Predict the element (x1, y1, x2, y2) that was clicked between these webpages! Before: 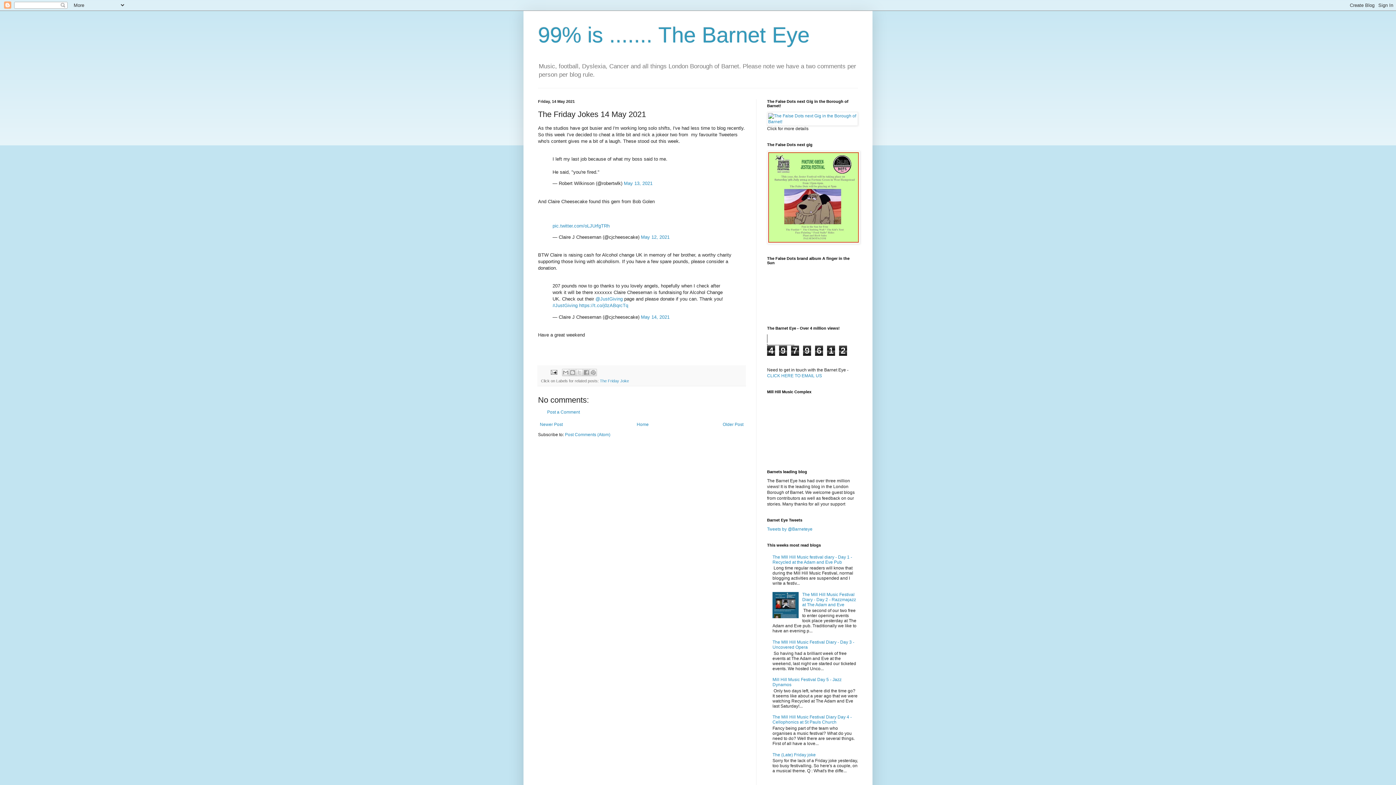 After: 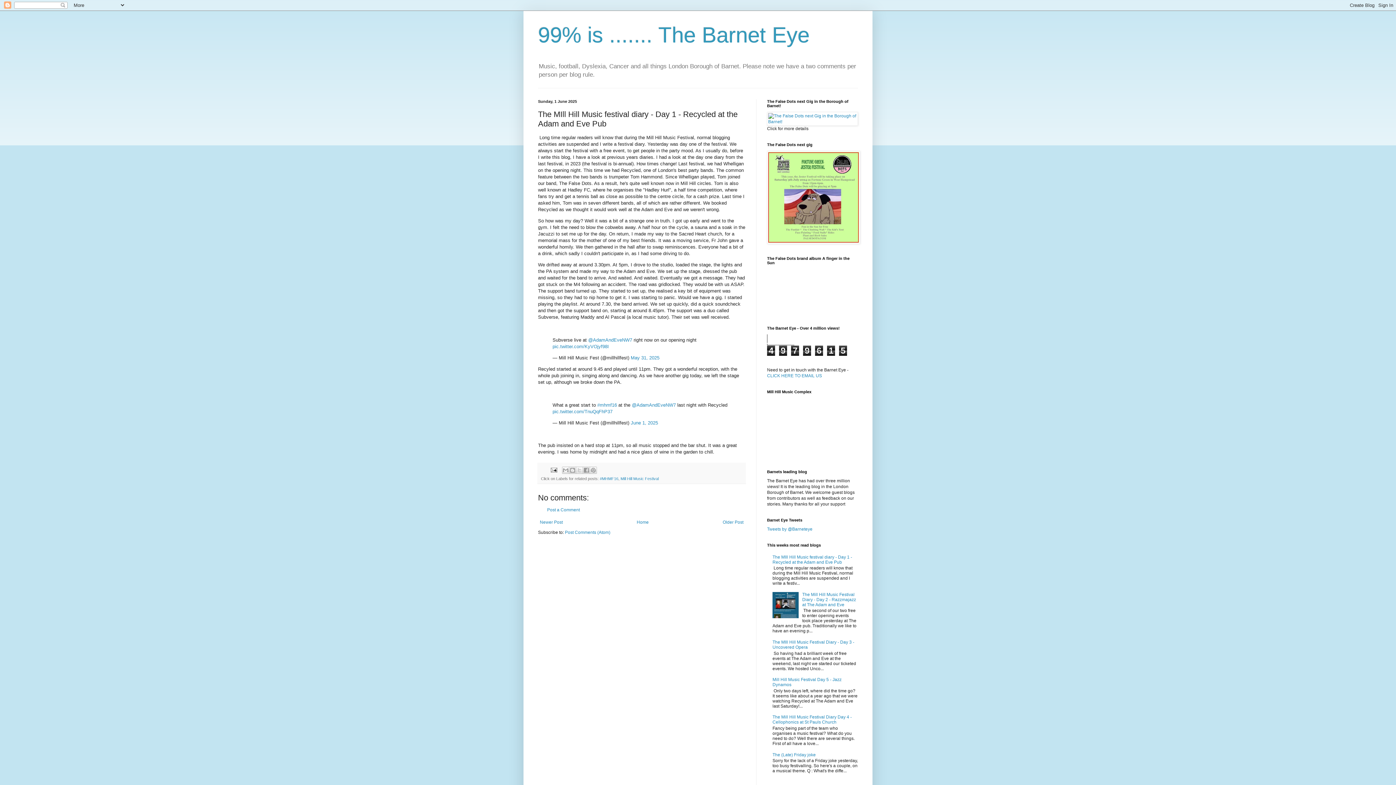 Action: bbox: (772, 554, 852, 565) label: The MIll Hill Music festival diary - Day 1 - Recycled at the Adam and Eve Pub